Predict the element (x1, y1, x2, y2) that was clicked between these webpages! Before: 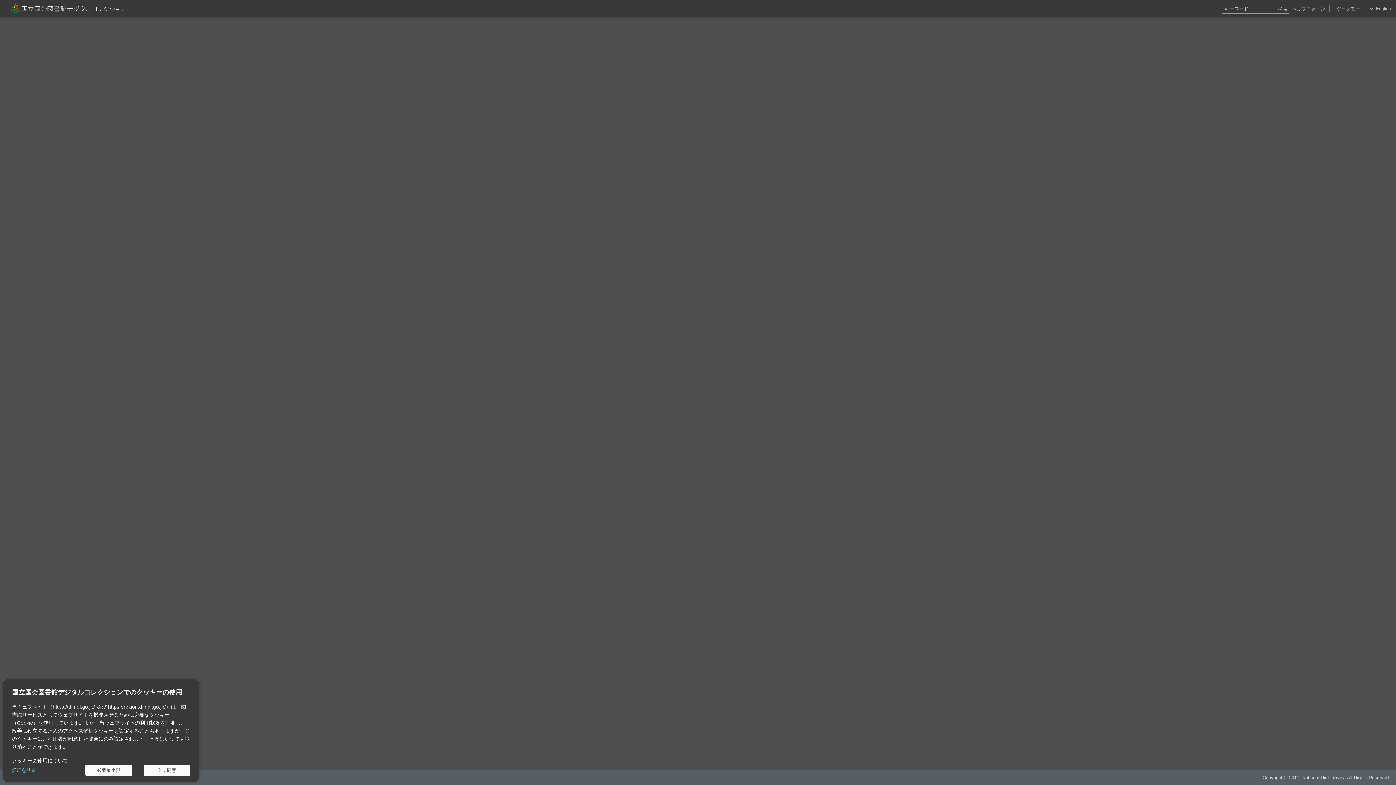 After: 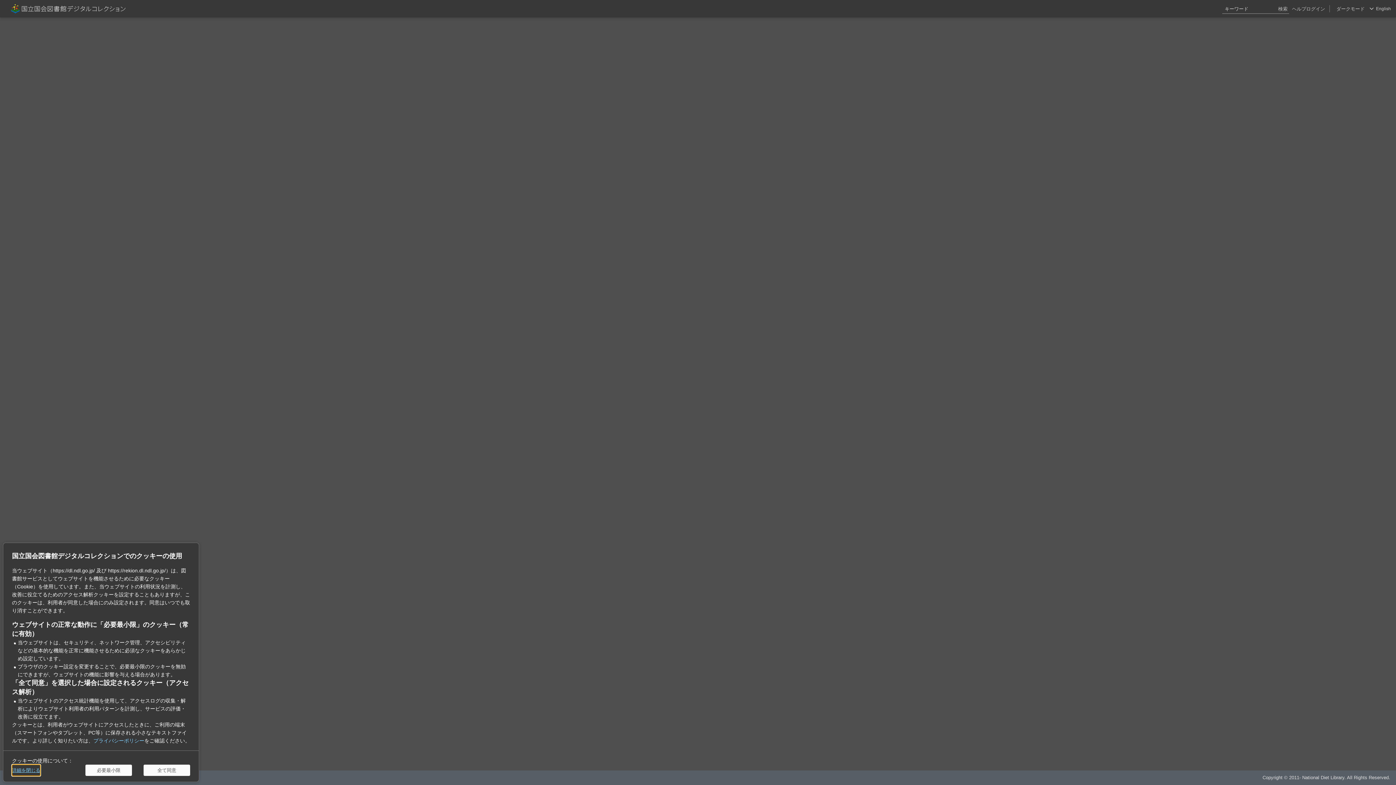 Action: label: 詳細を見る bbox: (12, 765, 35, 776)